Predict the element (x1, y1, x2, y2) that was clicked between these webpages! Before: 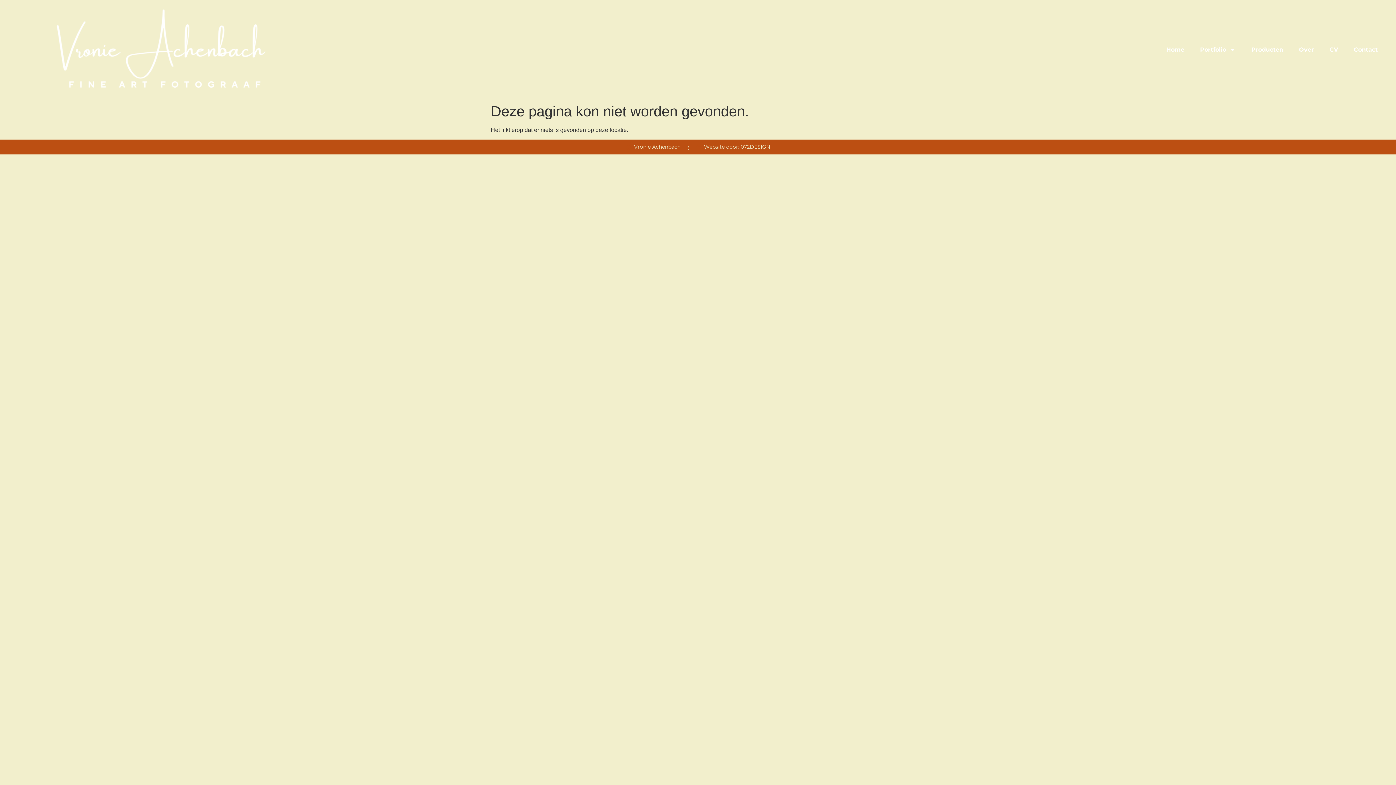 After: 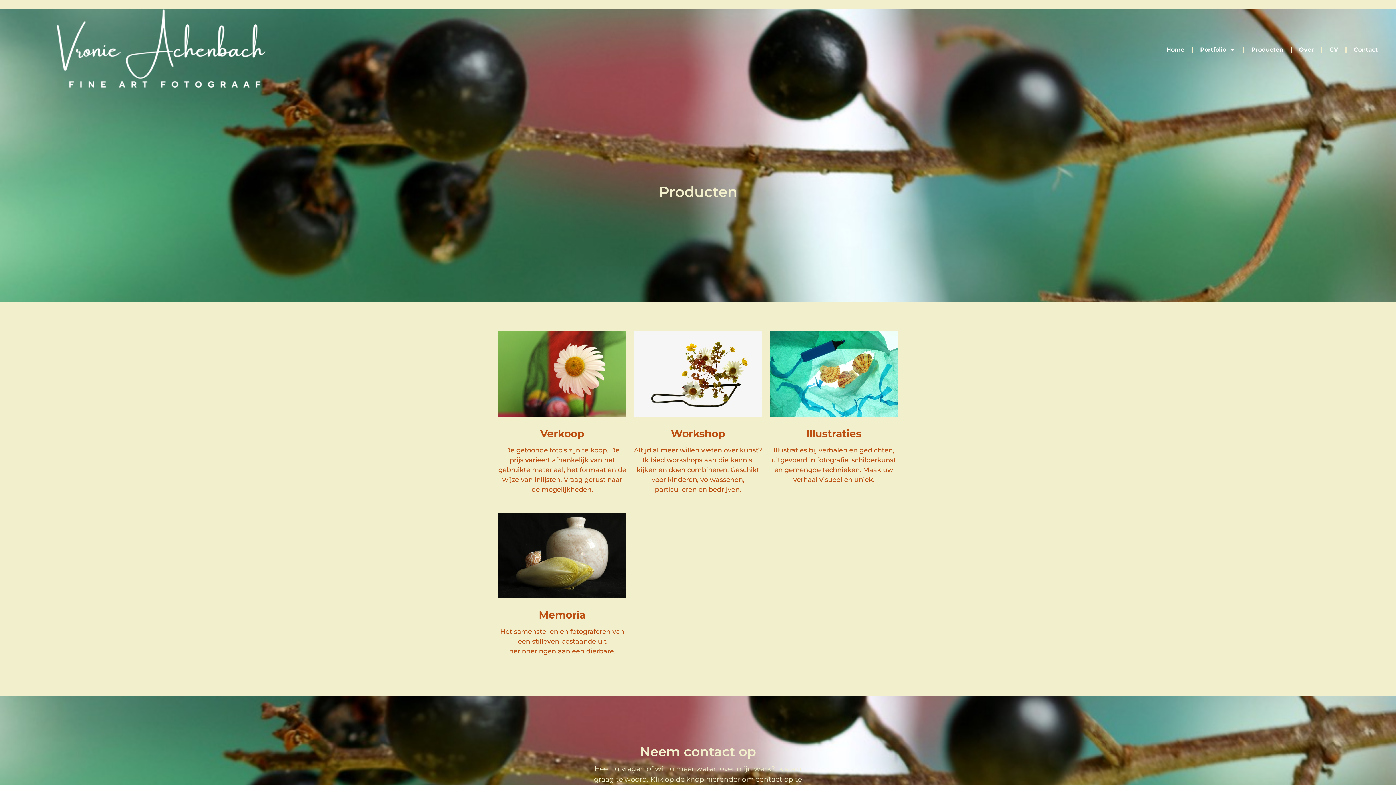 Action: label: Producten bbox: (1244, 41, 1290, 58)